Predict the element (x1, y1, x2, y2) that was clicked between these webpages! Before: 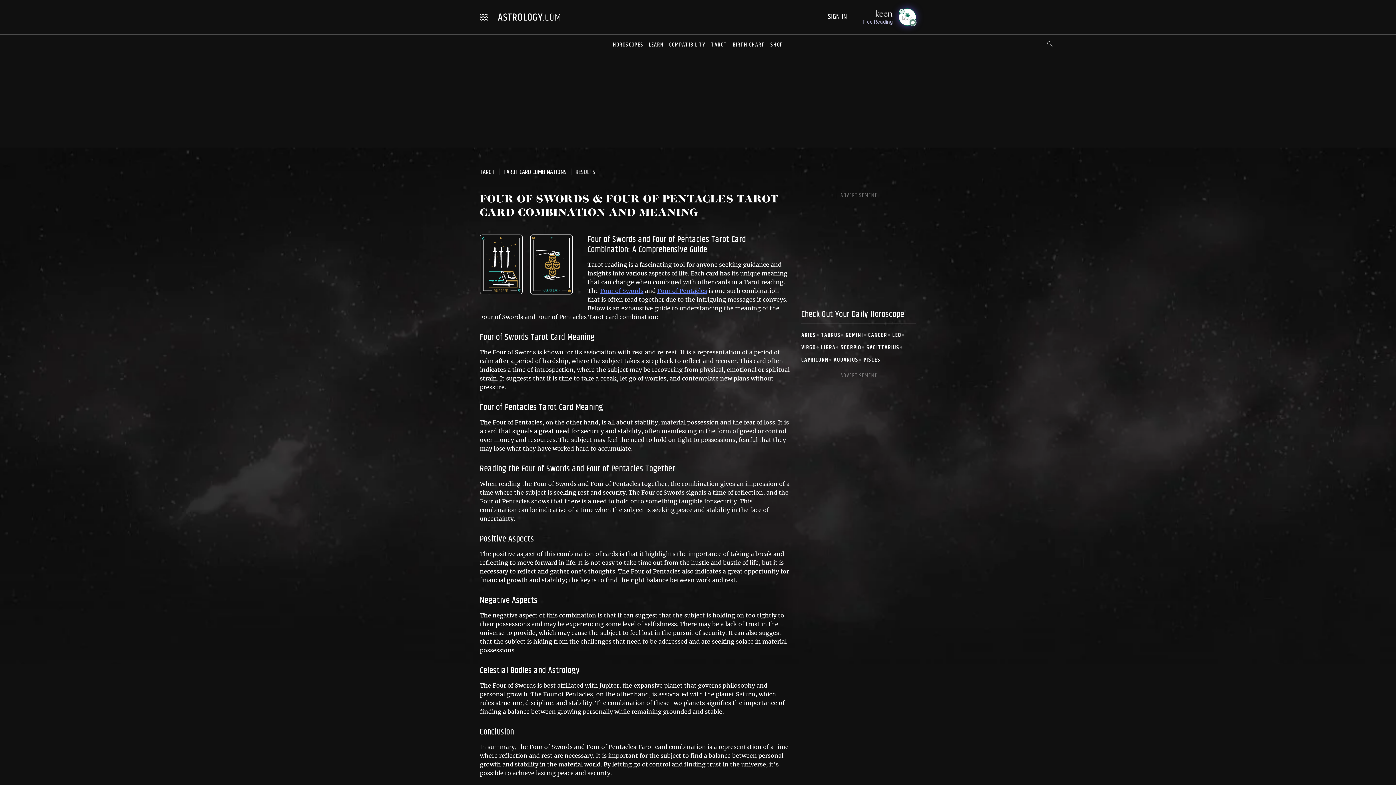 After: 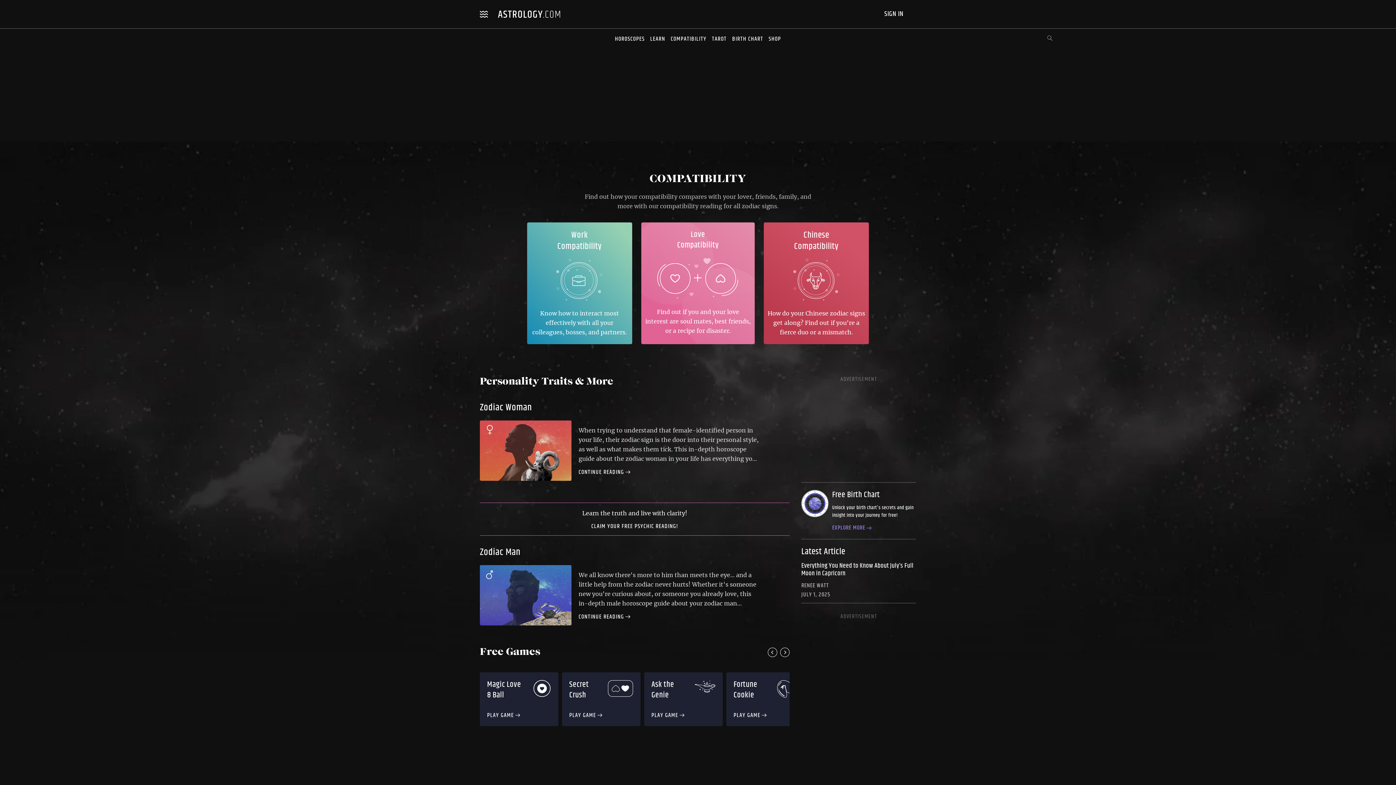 Action: label: COMPATIBILITY bbox: (669, 40, 705, 49)